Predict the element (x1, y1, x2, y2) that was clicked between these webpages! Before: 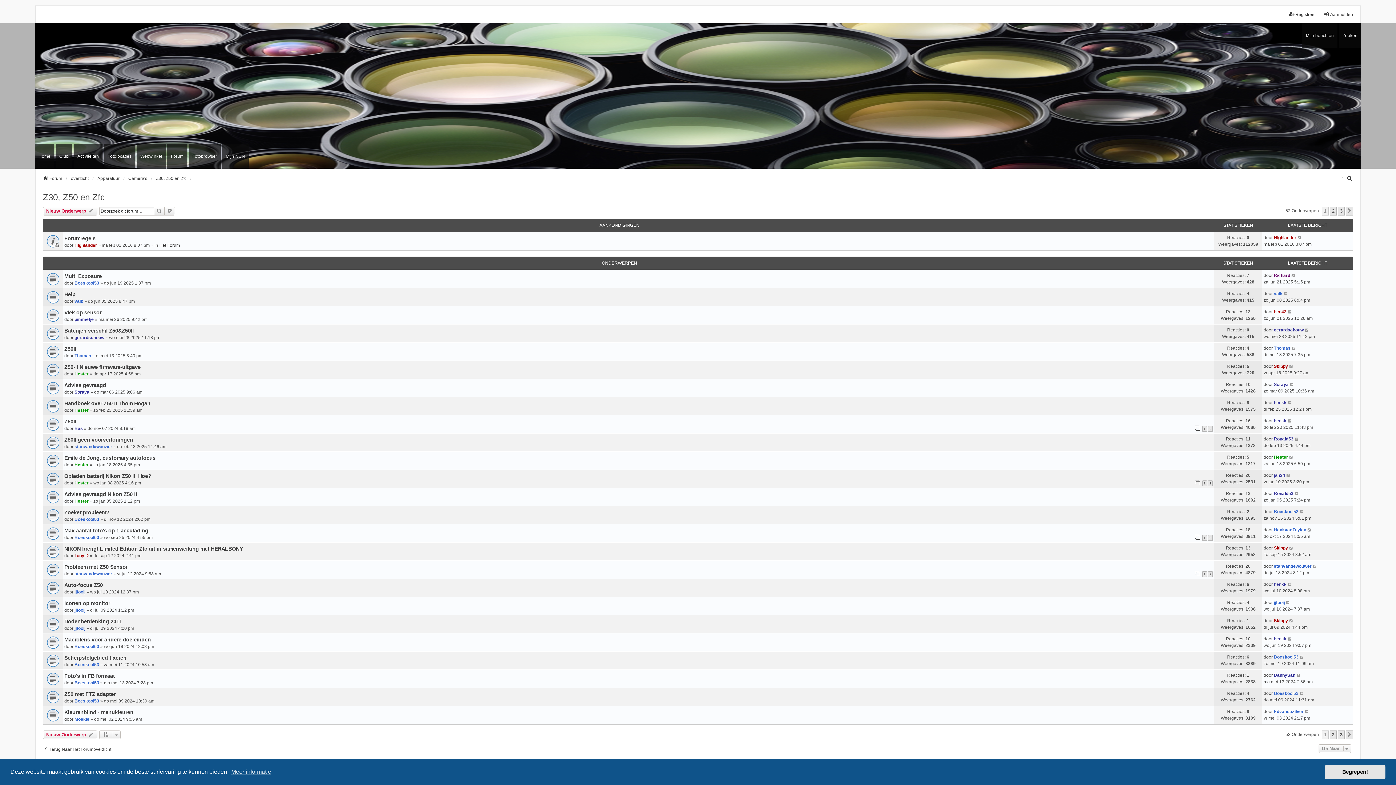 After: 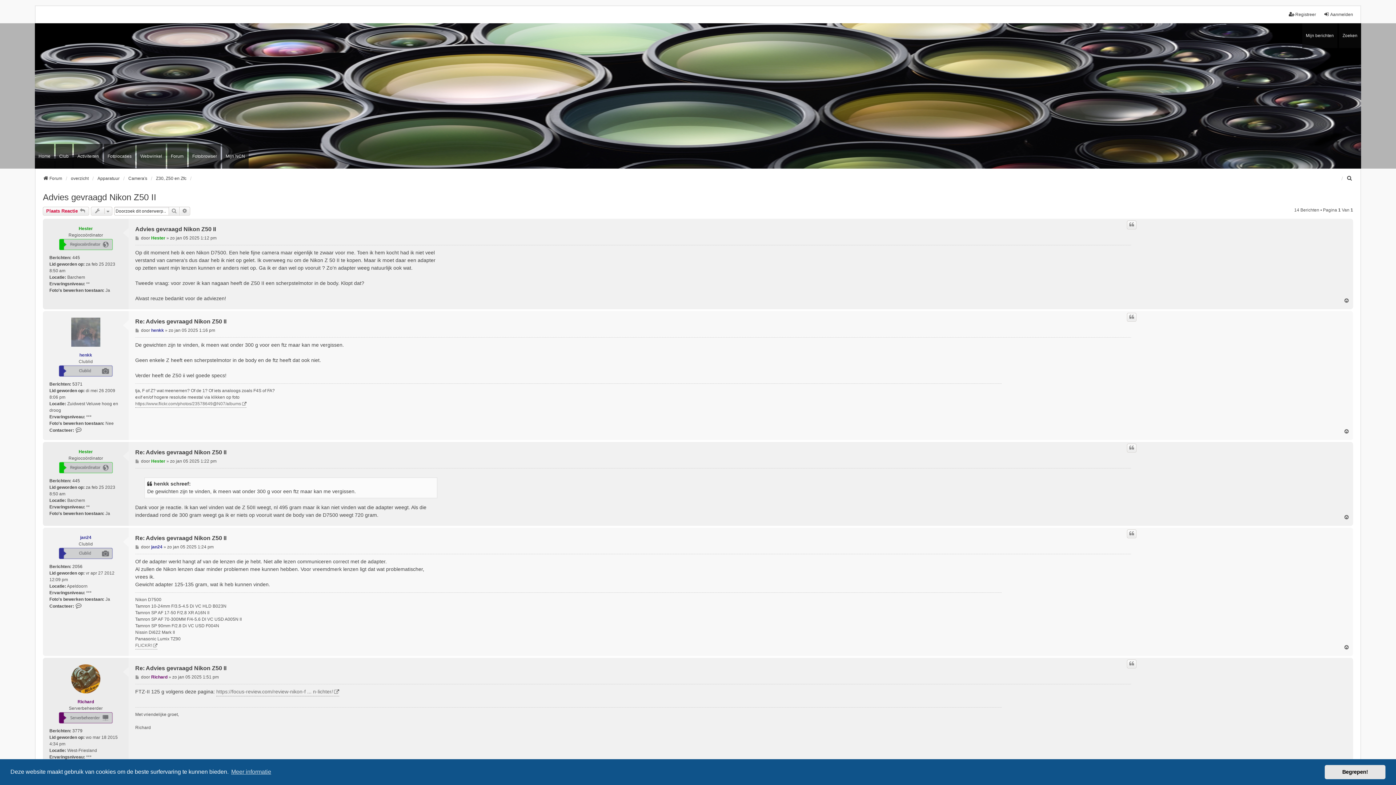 Action: label: Advies gevraagd Nikon Z50 II bbox: (64, 491, 137, 497)